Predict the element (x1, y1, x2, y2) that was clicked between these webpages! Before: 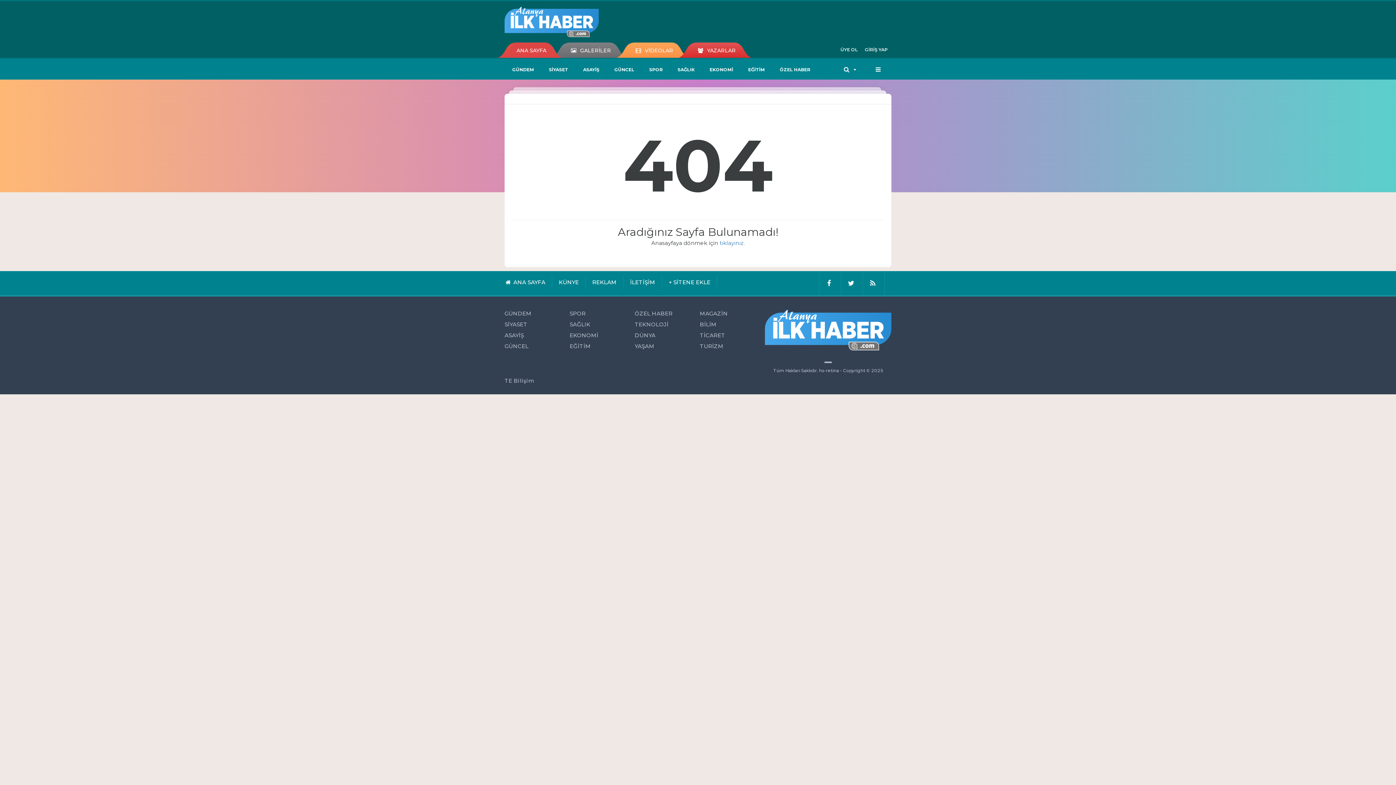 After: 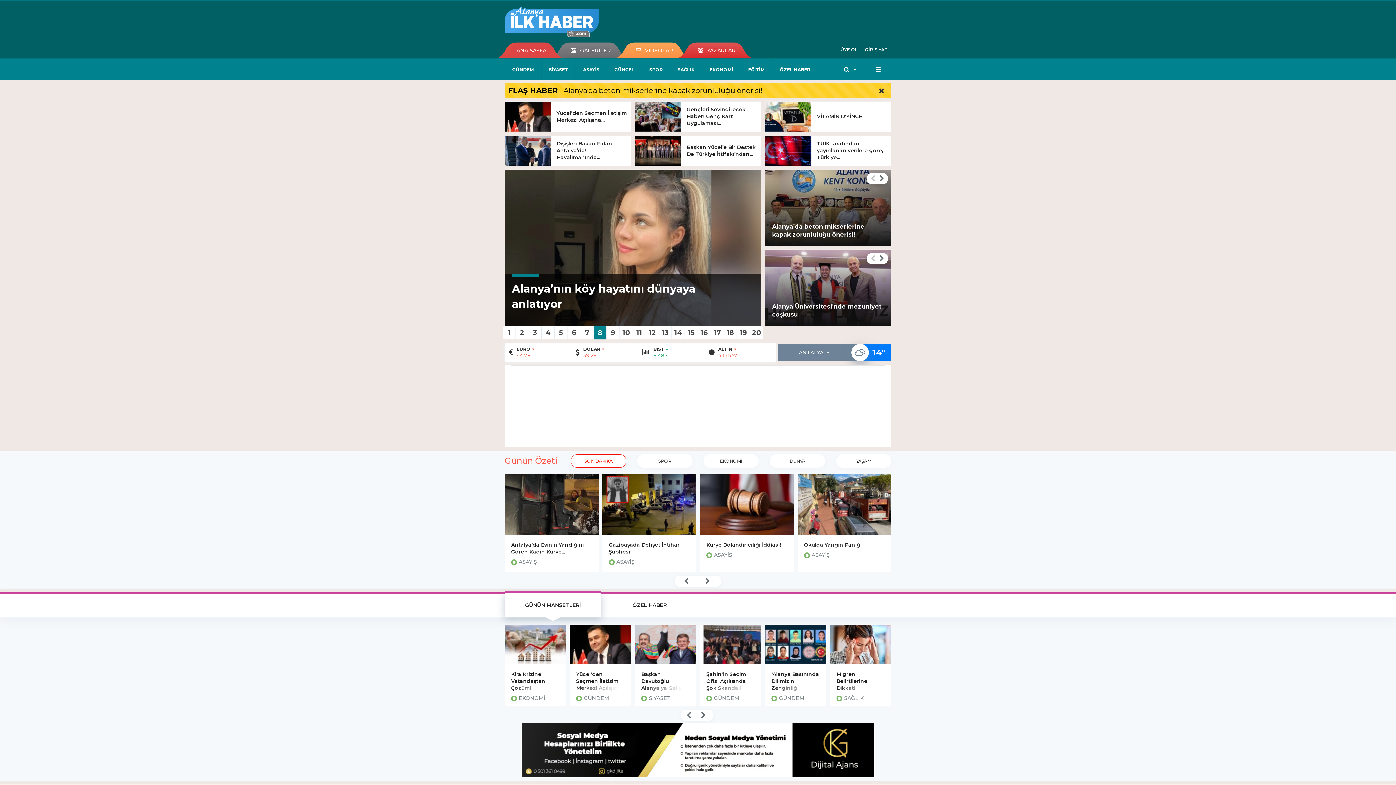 Action: bbox: (504, 6, 598, 36)